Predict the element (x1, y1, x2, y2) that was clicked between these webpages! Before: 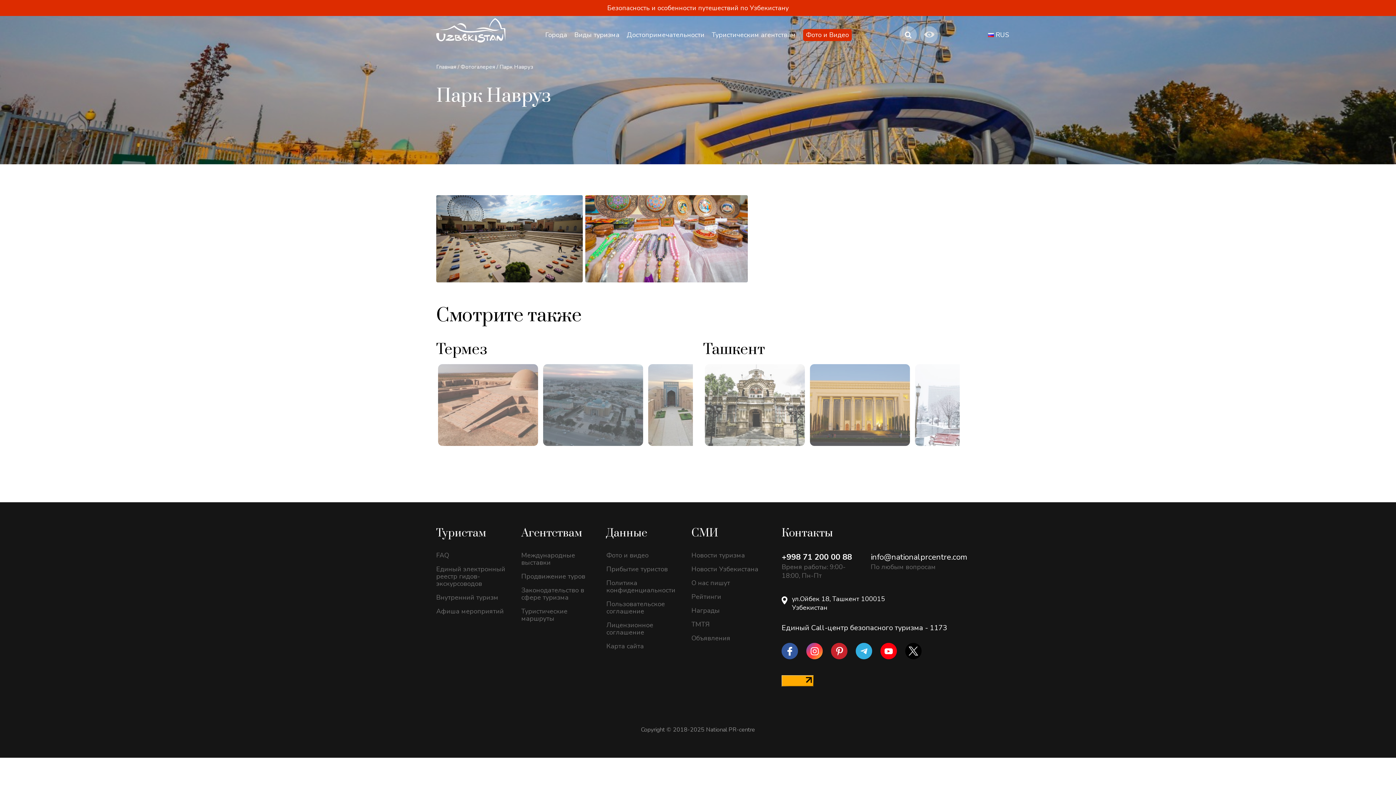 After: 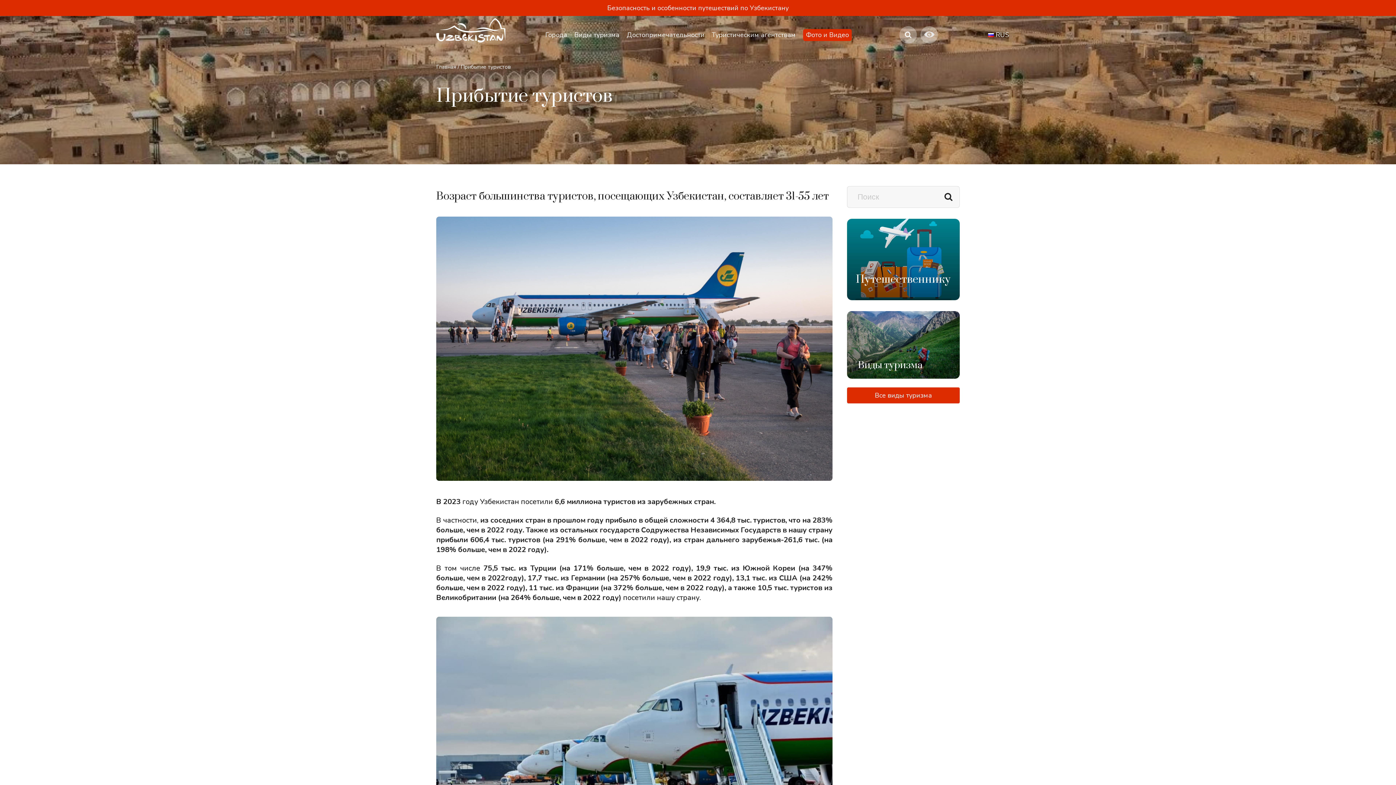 Action: bbox: (606, 565, 680, 573) label: Прибытие туристов